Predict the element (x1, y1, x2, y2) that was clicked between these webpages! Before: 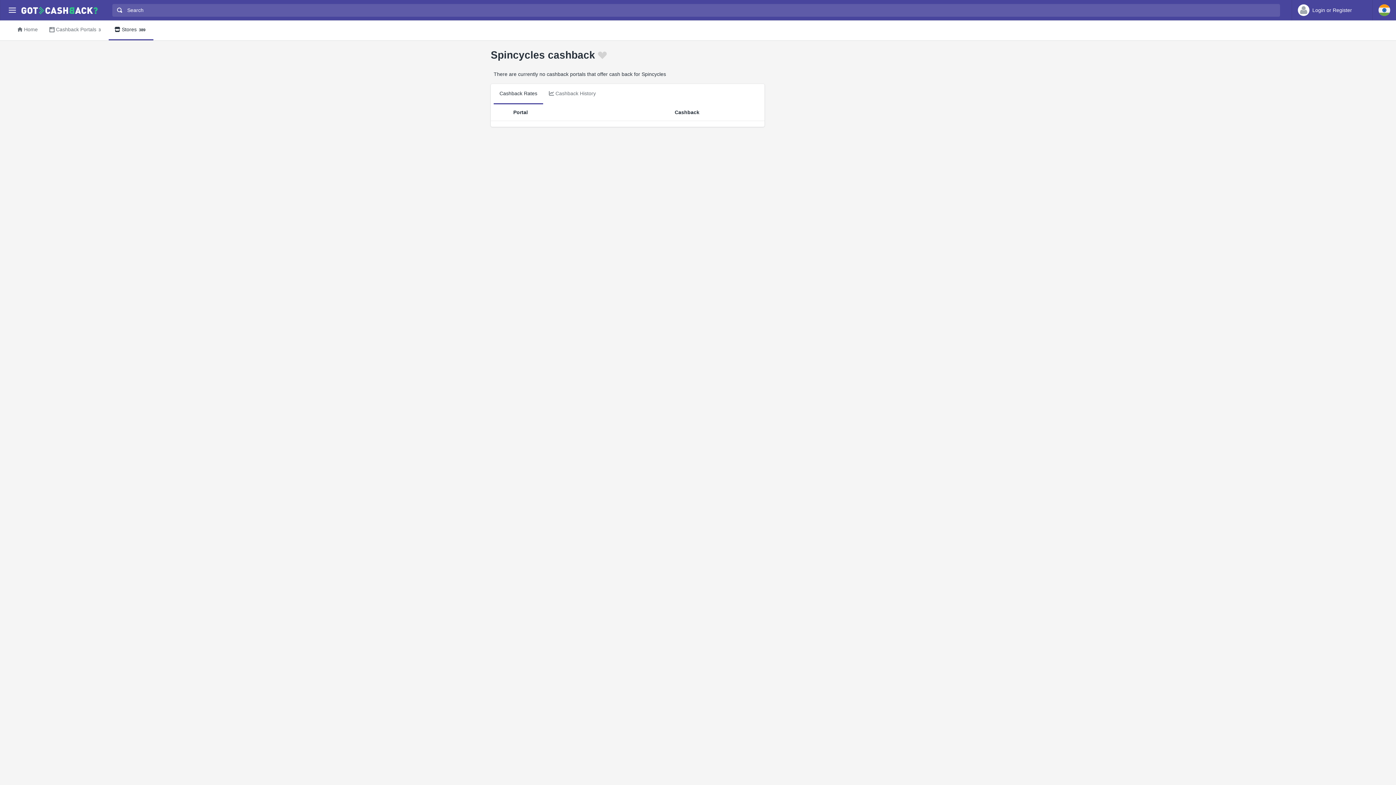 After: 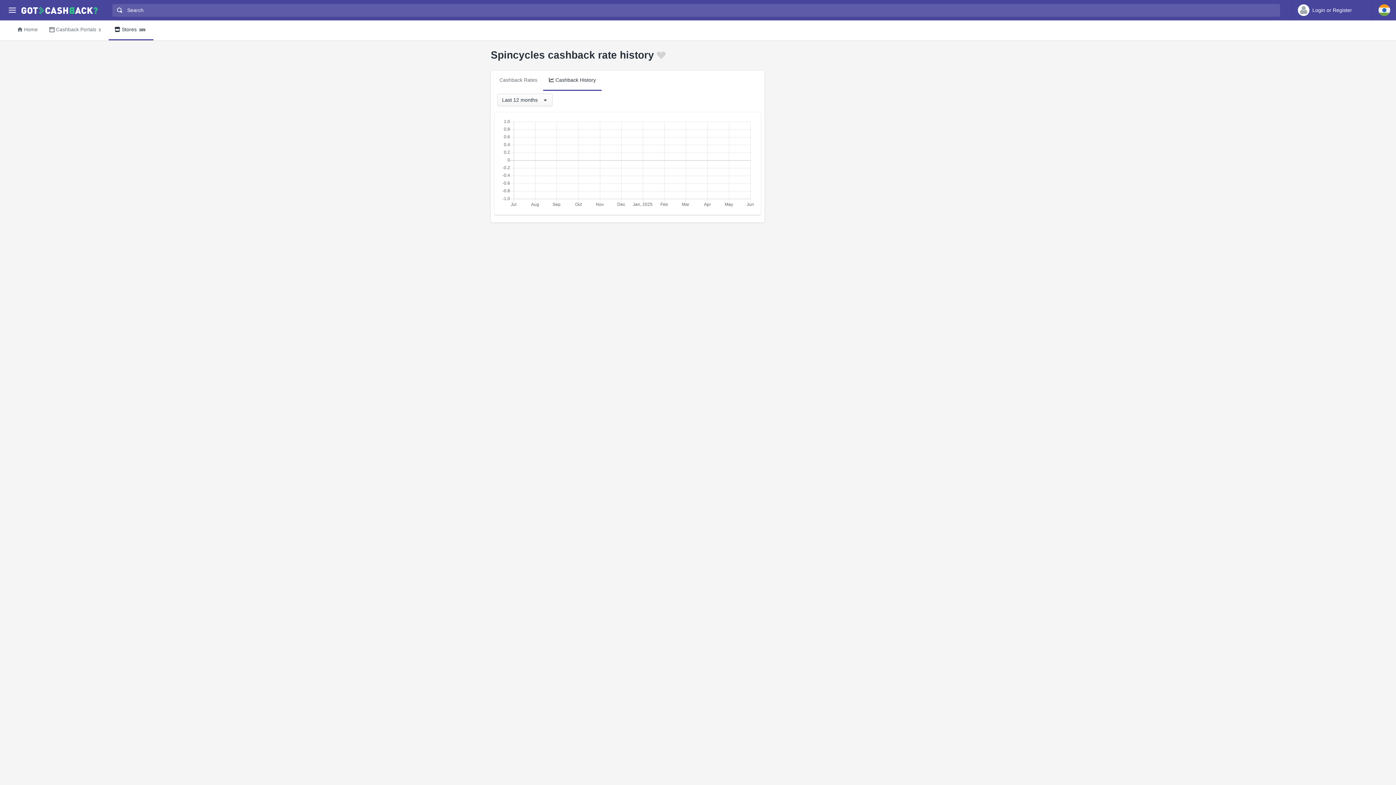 Action: bbox: (543, 83, 601, 104) label: Cashback History